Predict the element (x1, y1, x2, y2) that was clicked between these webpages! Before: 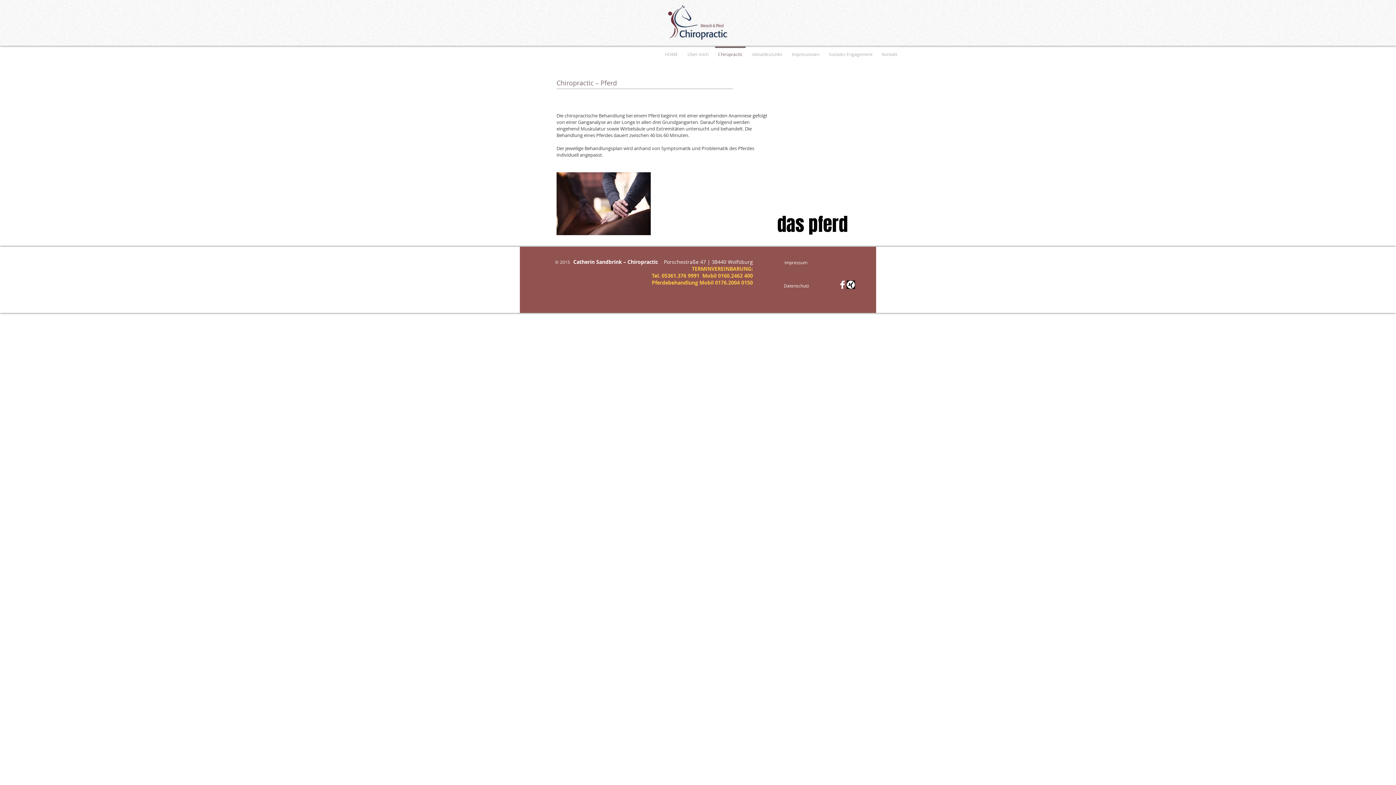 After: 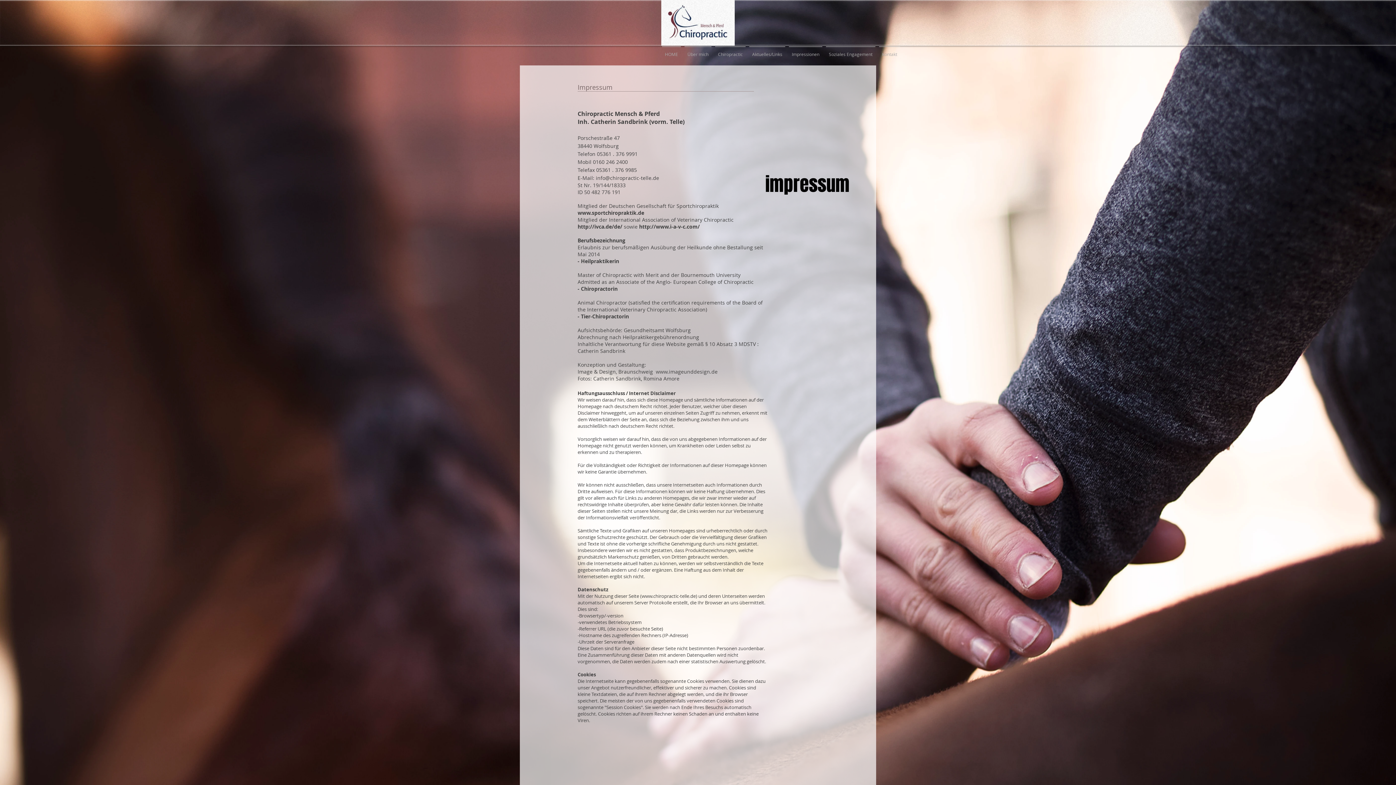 Action: label: Impressum bbox: (784, 259, 807, 265)